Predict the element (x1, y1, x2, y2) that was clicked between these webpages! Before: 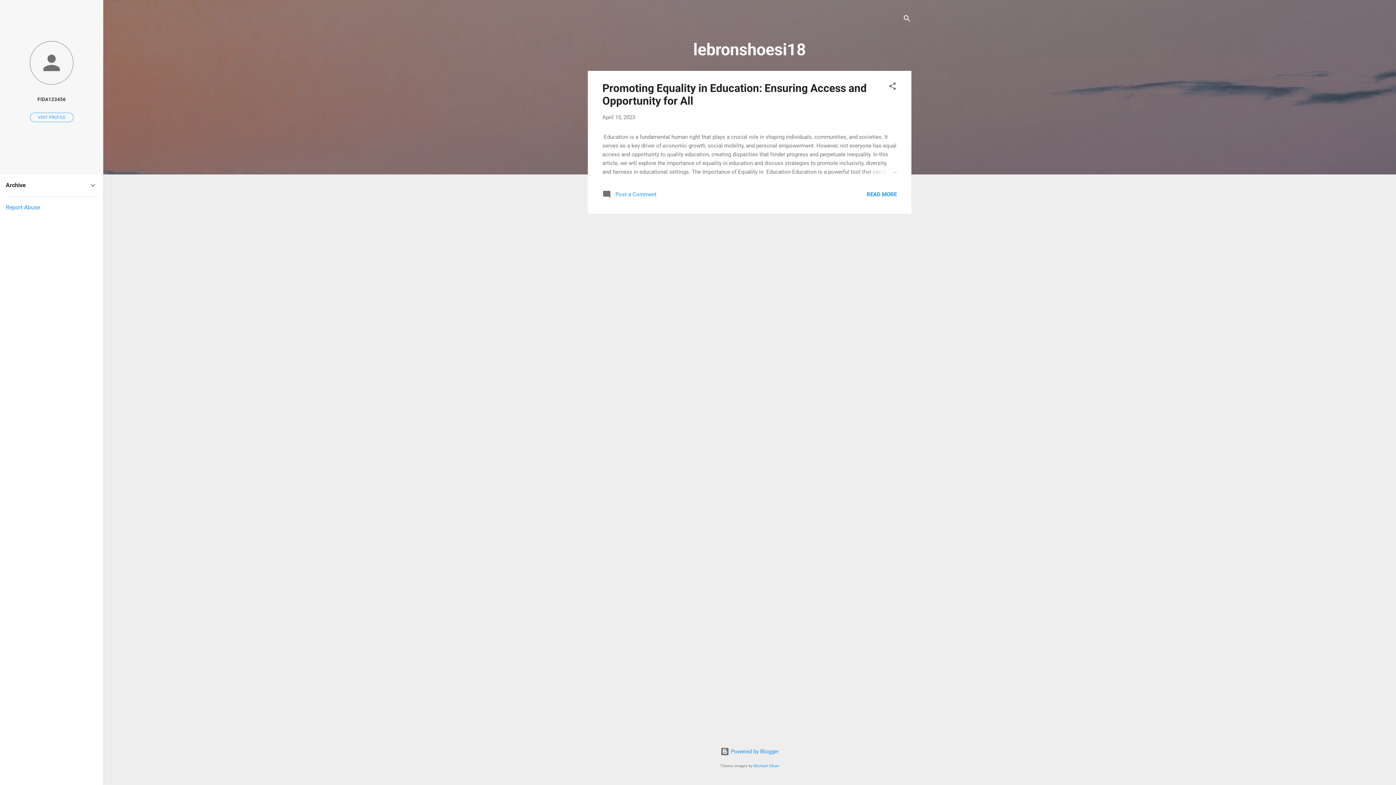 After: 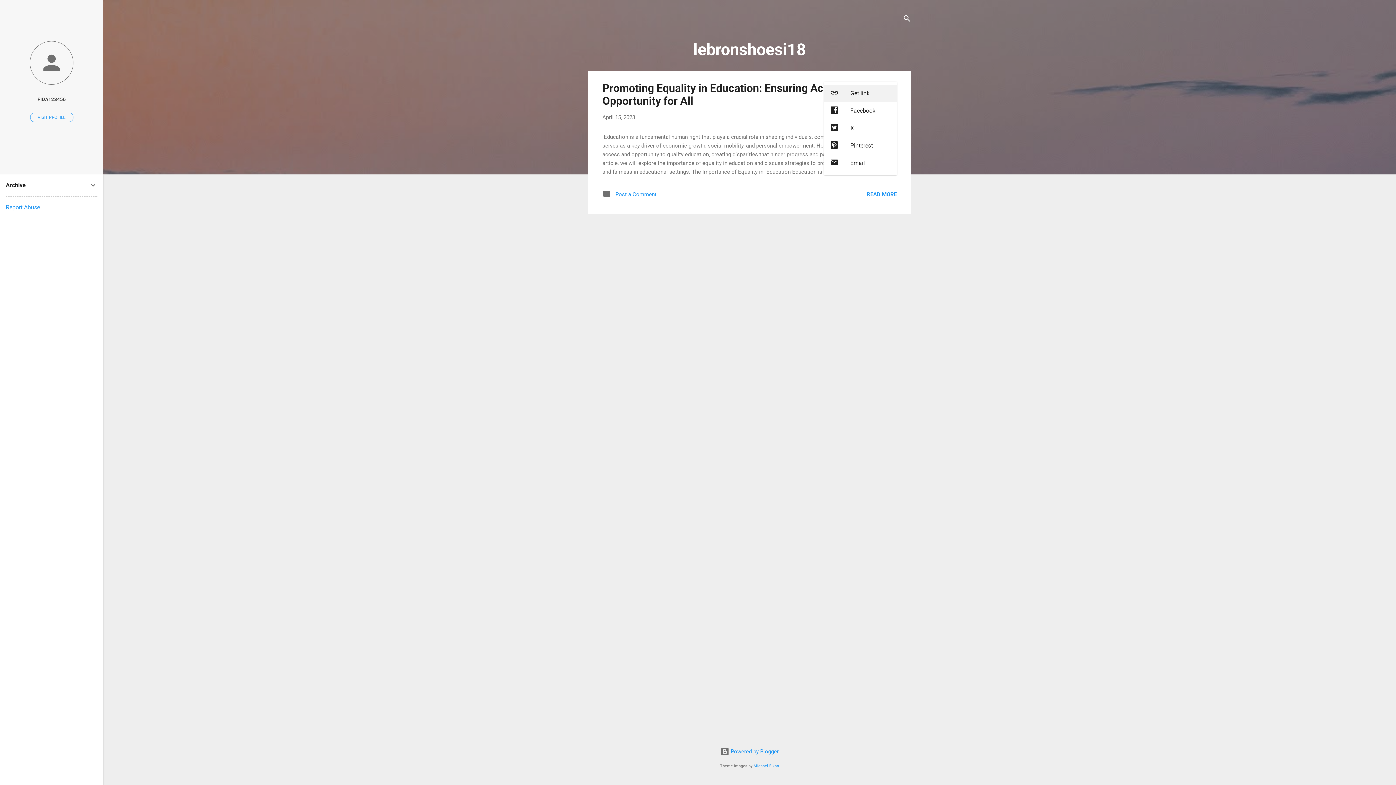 Action: label: Share bbox: (888, 81, 897, 93)